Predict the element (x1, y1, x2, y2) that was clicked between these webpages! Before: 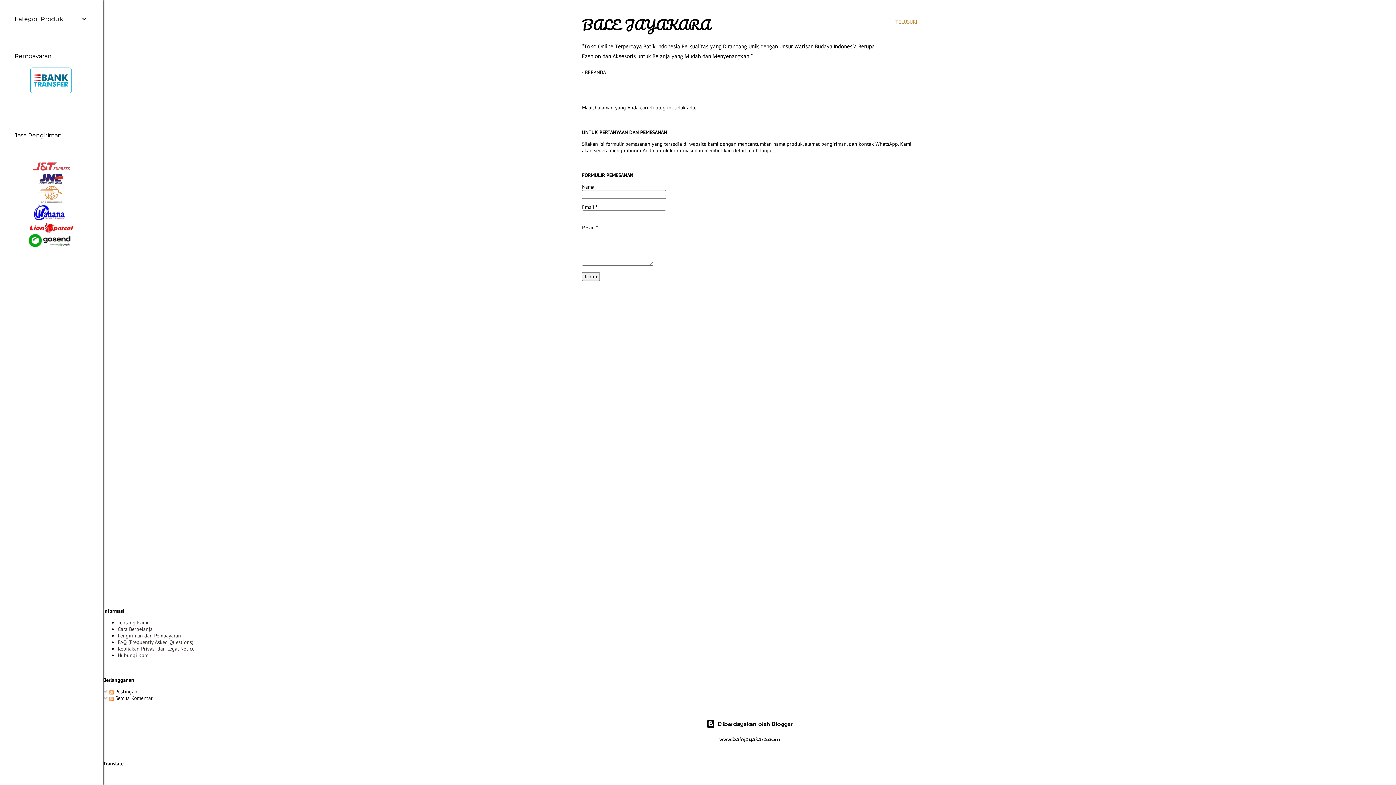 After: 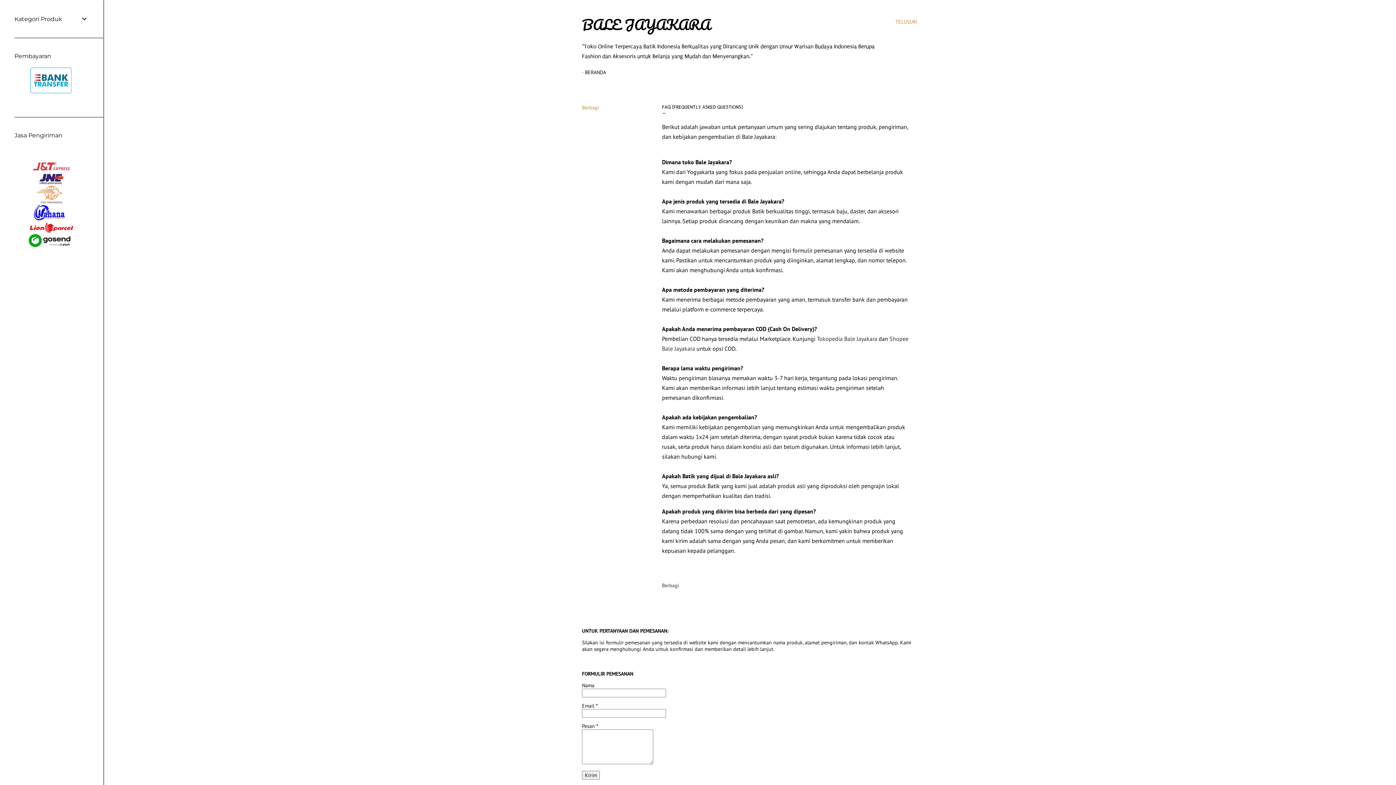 Action: label: FAQ (Frequently Asked Questions) bbox: (117, 639, 193, 645)